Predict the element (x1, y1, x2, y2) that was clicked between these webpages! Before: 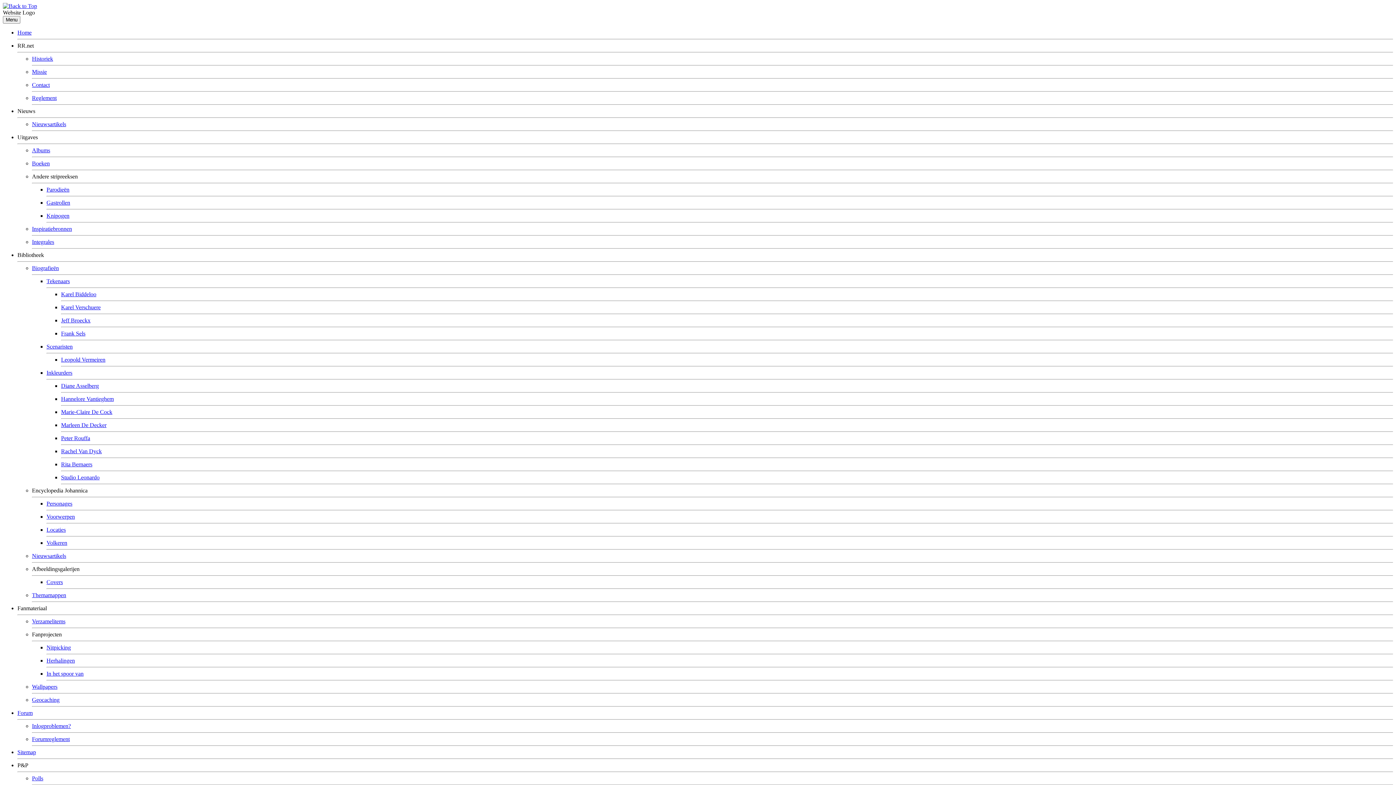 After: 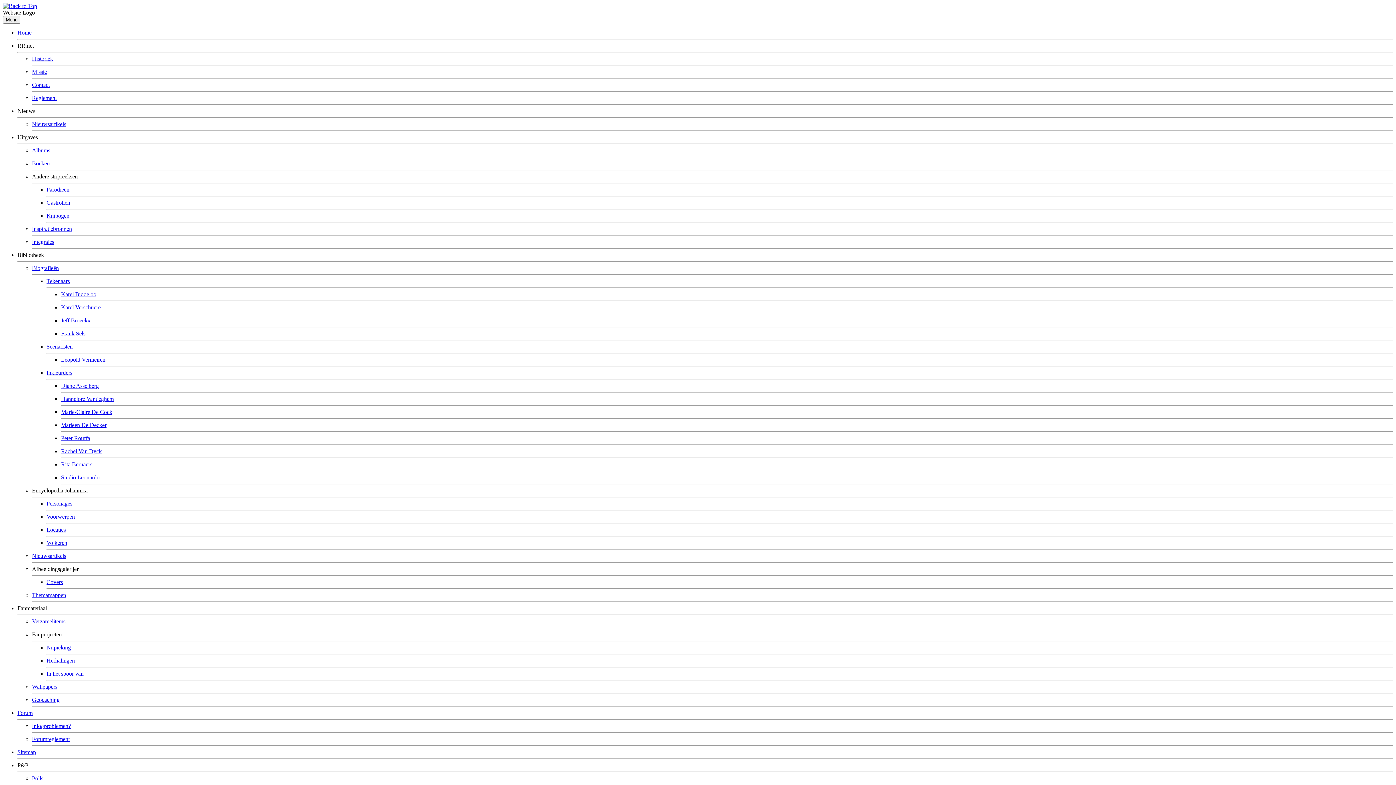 Action: bbox: (61, 422, 106, 428) label: Marleen De Decker